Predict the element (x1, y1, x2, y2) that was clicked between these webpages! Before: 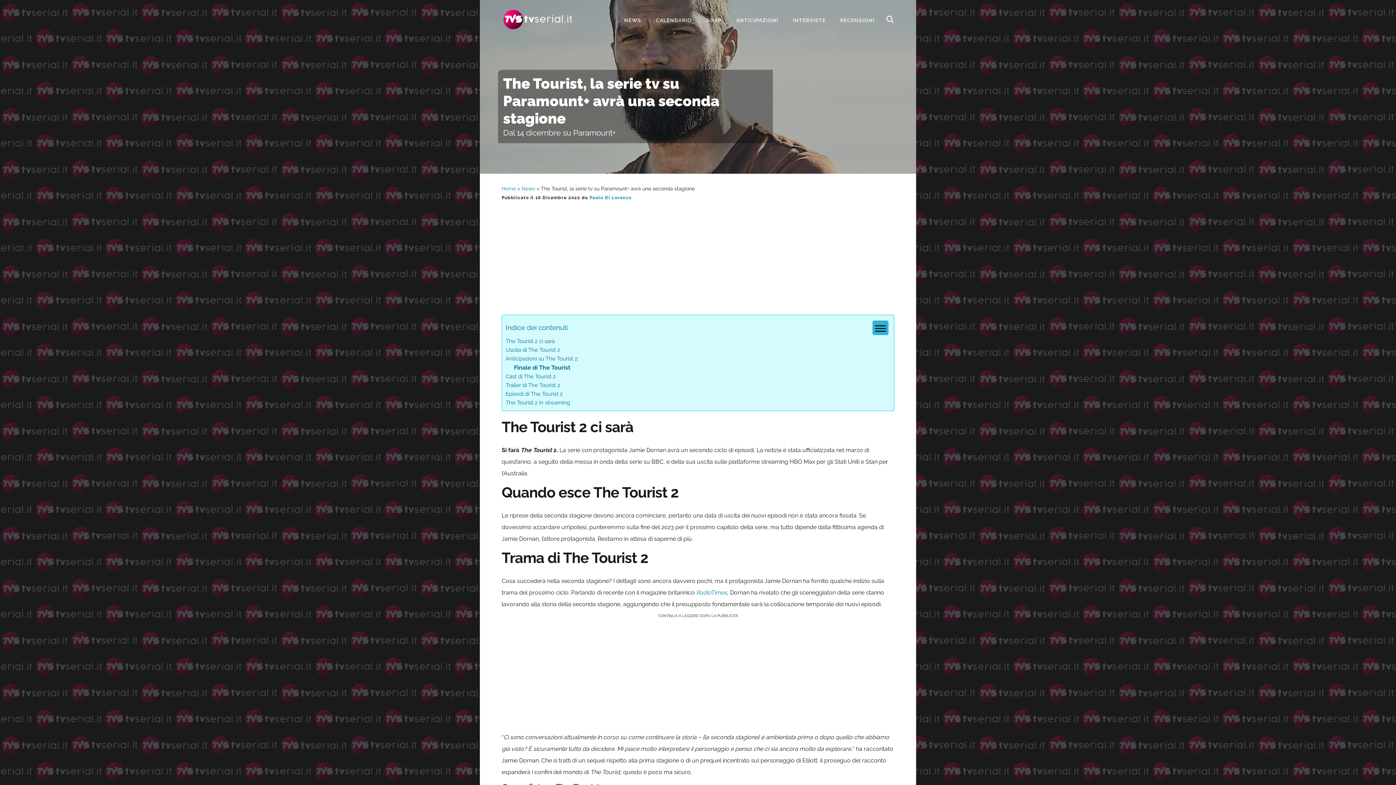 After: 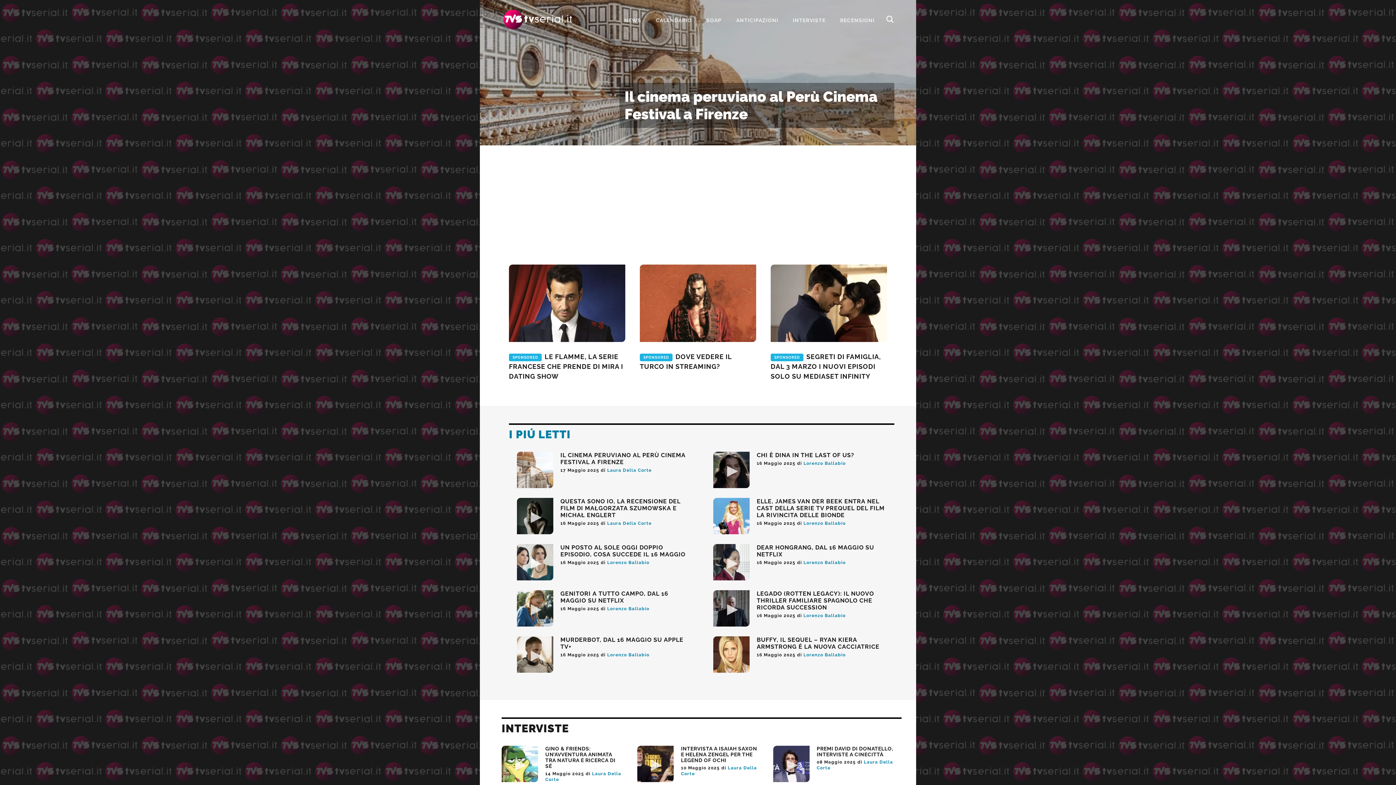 Action: bbox: (501, 5, 574, 33) label: Tvserial.it